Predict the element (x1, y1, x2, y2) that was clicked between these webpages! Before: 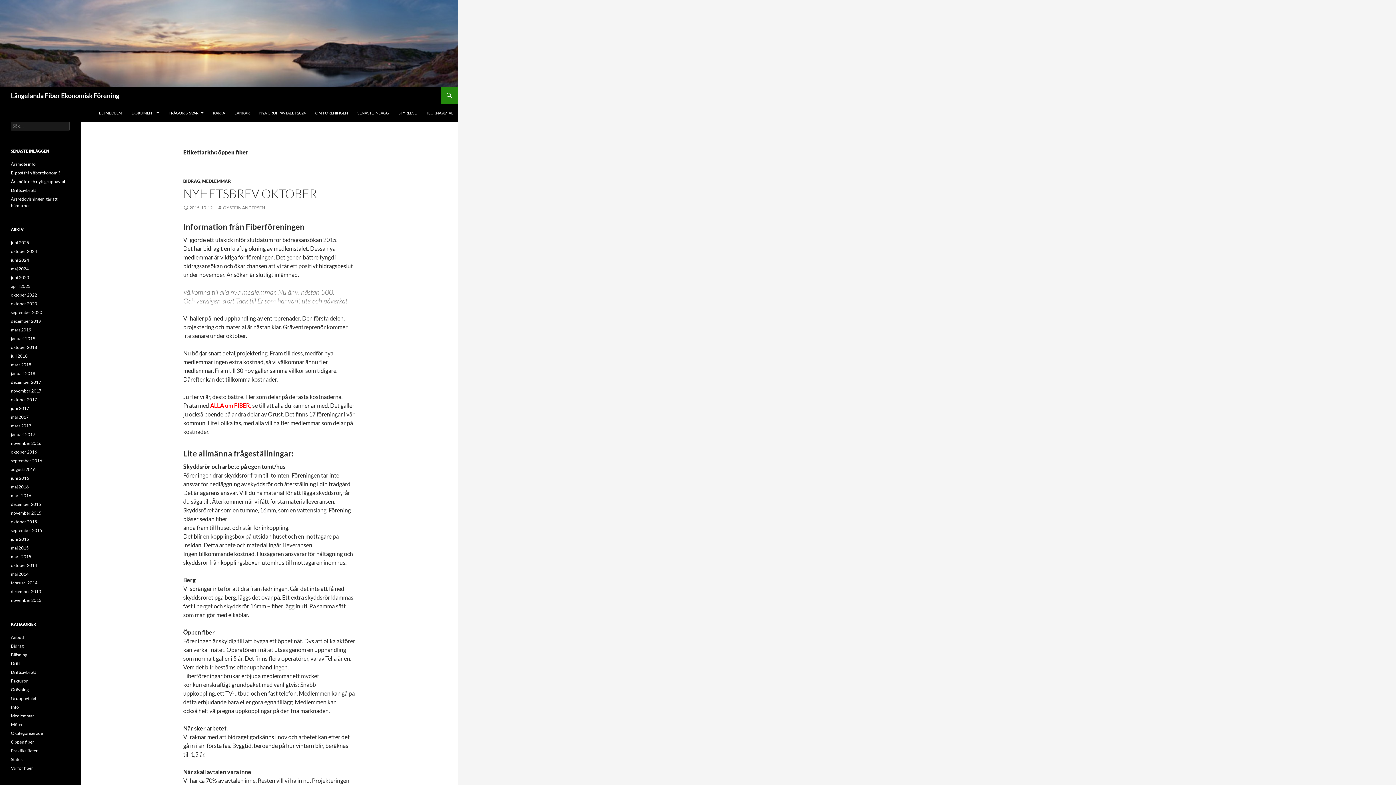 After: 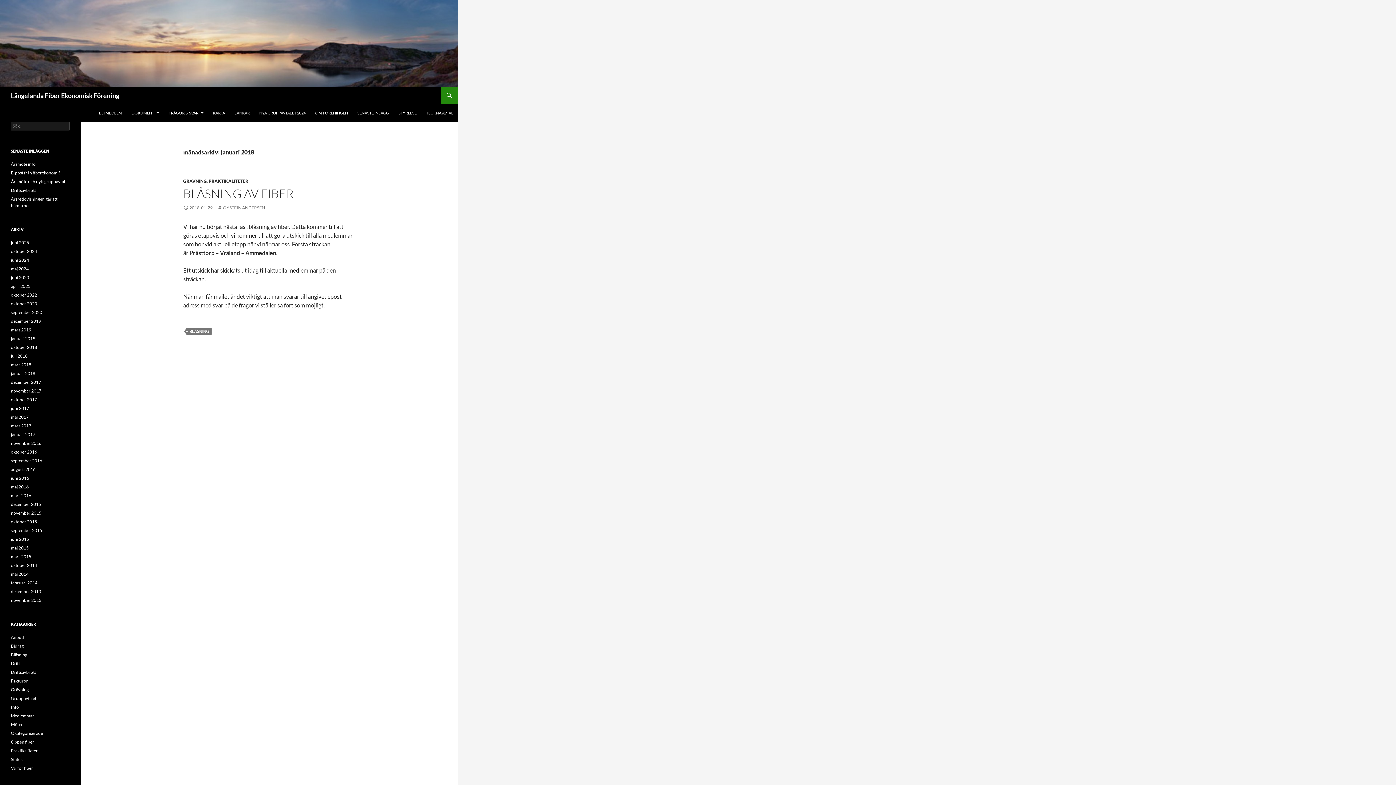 Action: bbox: (10, 370, 35, 376) label: januari 2018